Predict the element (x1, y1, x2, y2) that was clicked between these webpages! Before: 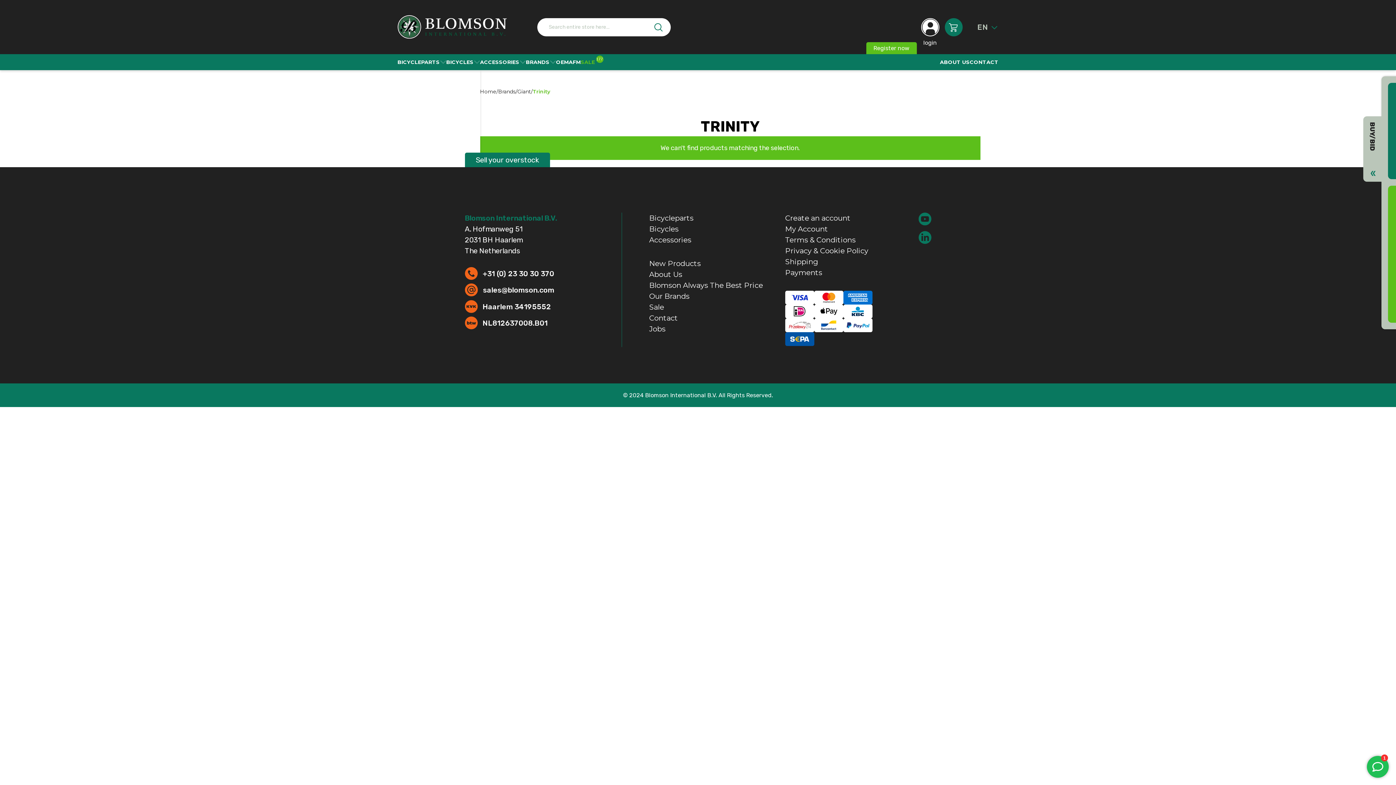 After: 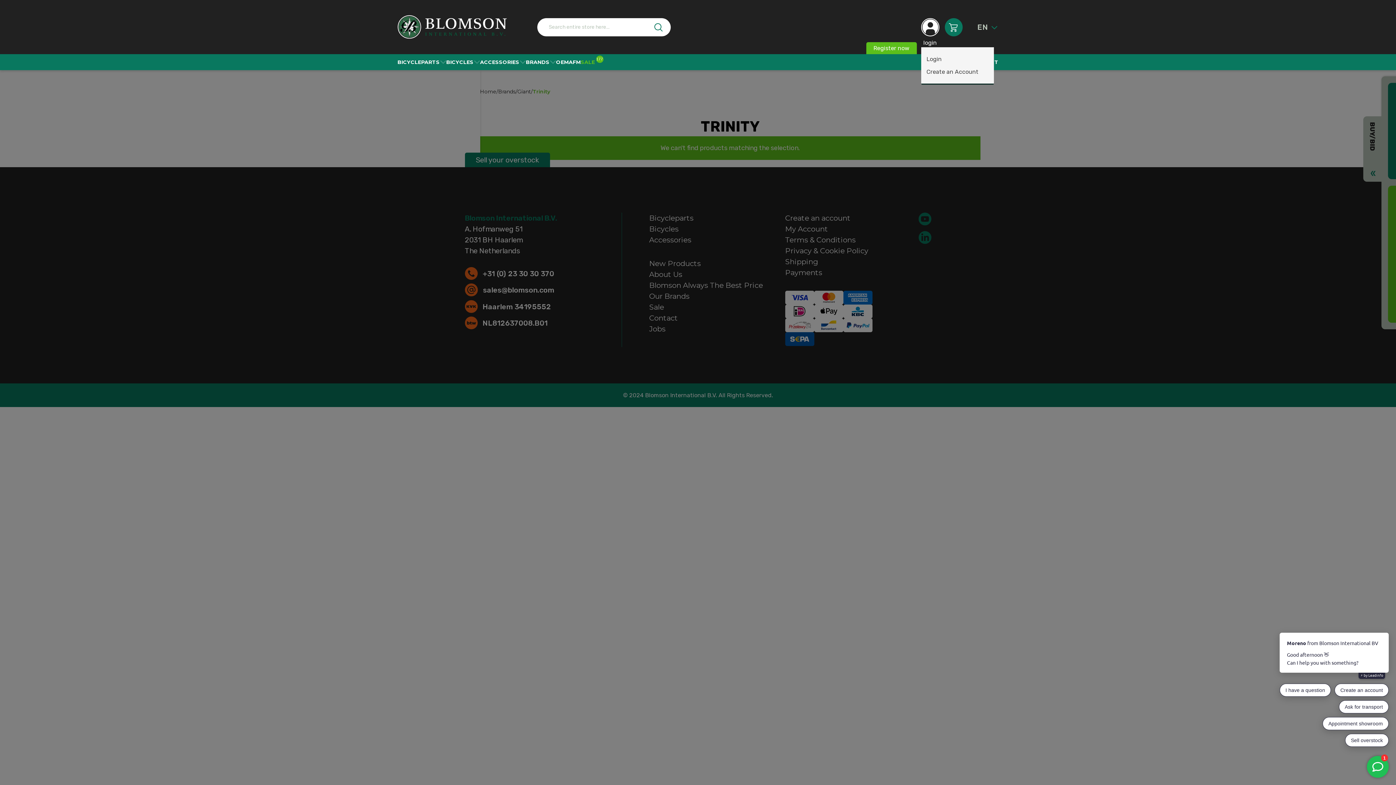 Action: bbox: (921, 18, 939, 36) label: login